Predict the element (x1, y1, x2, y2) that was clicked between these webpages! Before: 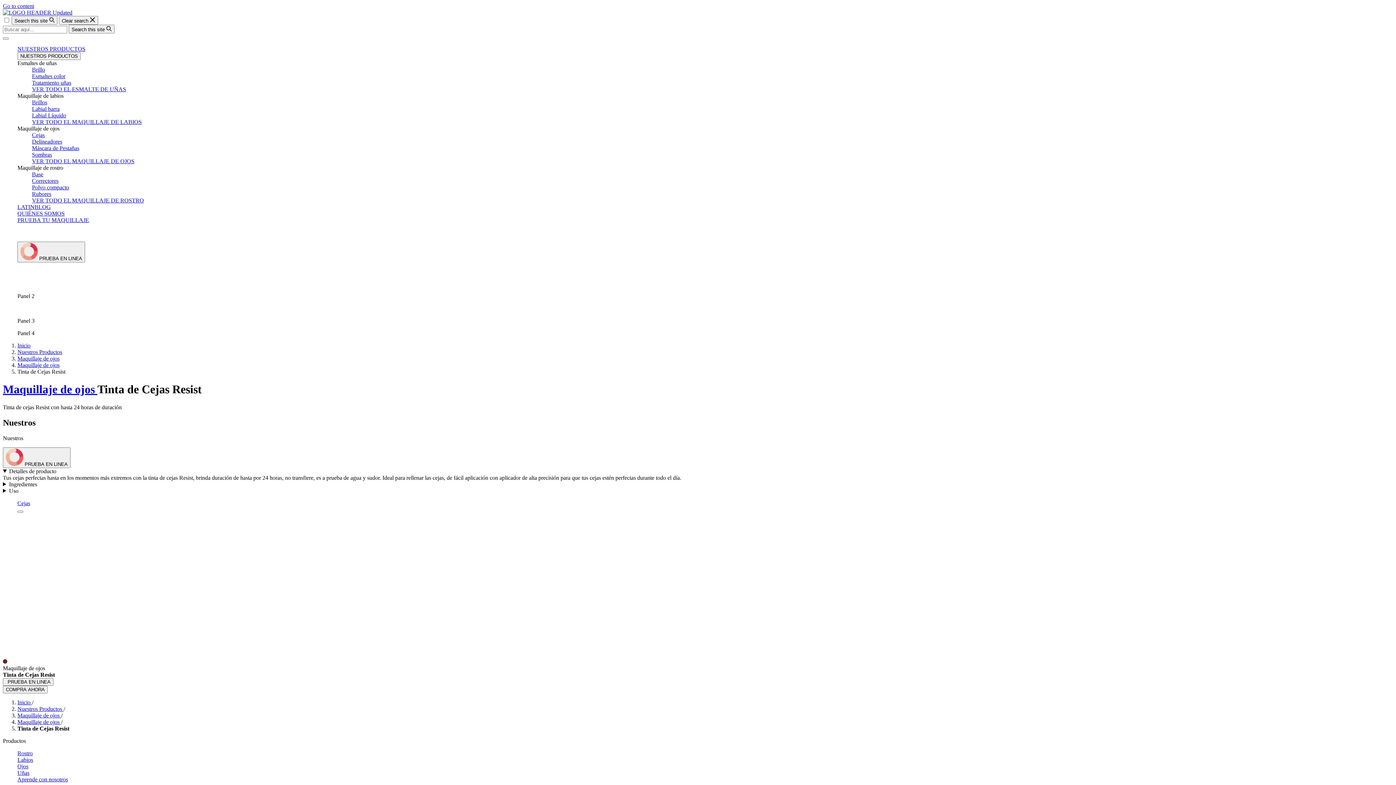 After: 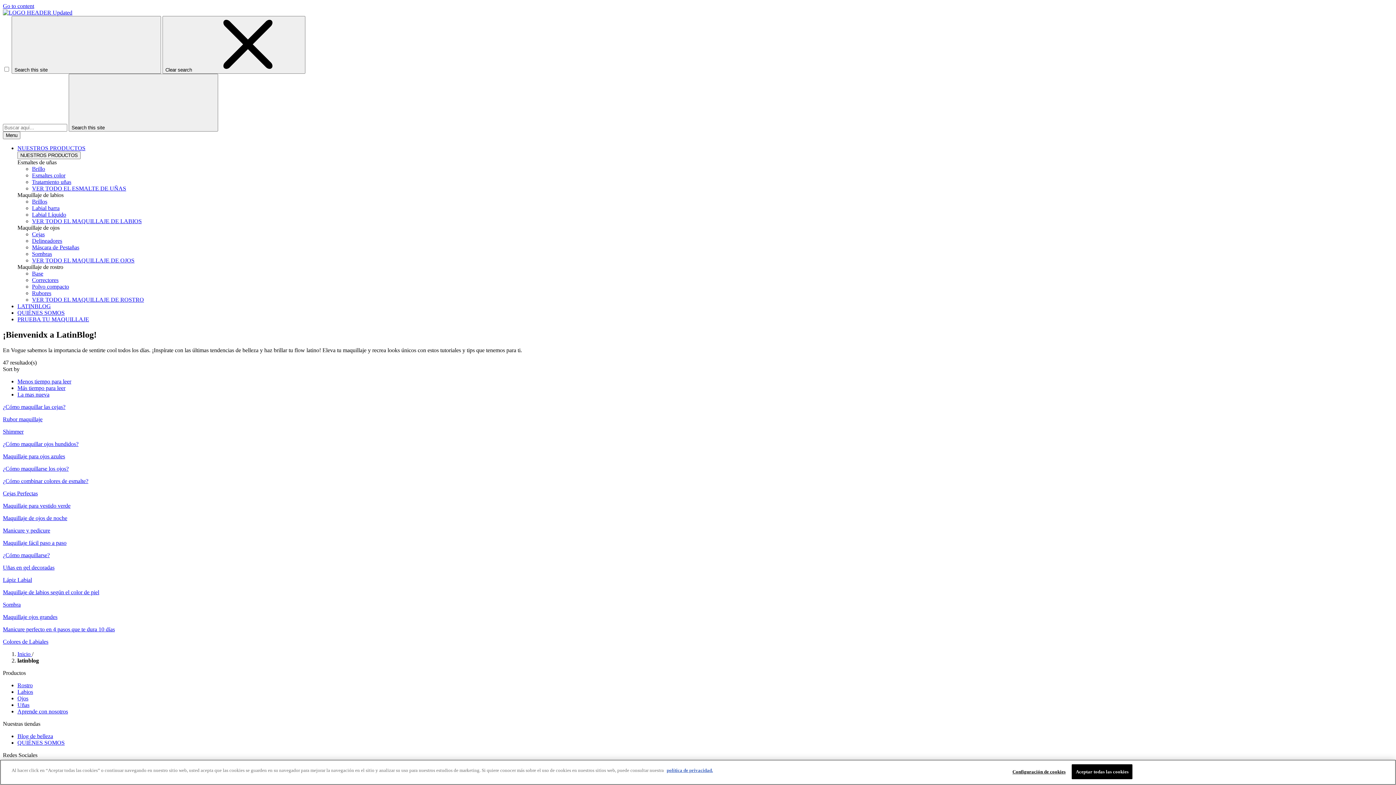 Action: bbox: (17, 776, 68, 782) label: Aprende con nosotros